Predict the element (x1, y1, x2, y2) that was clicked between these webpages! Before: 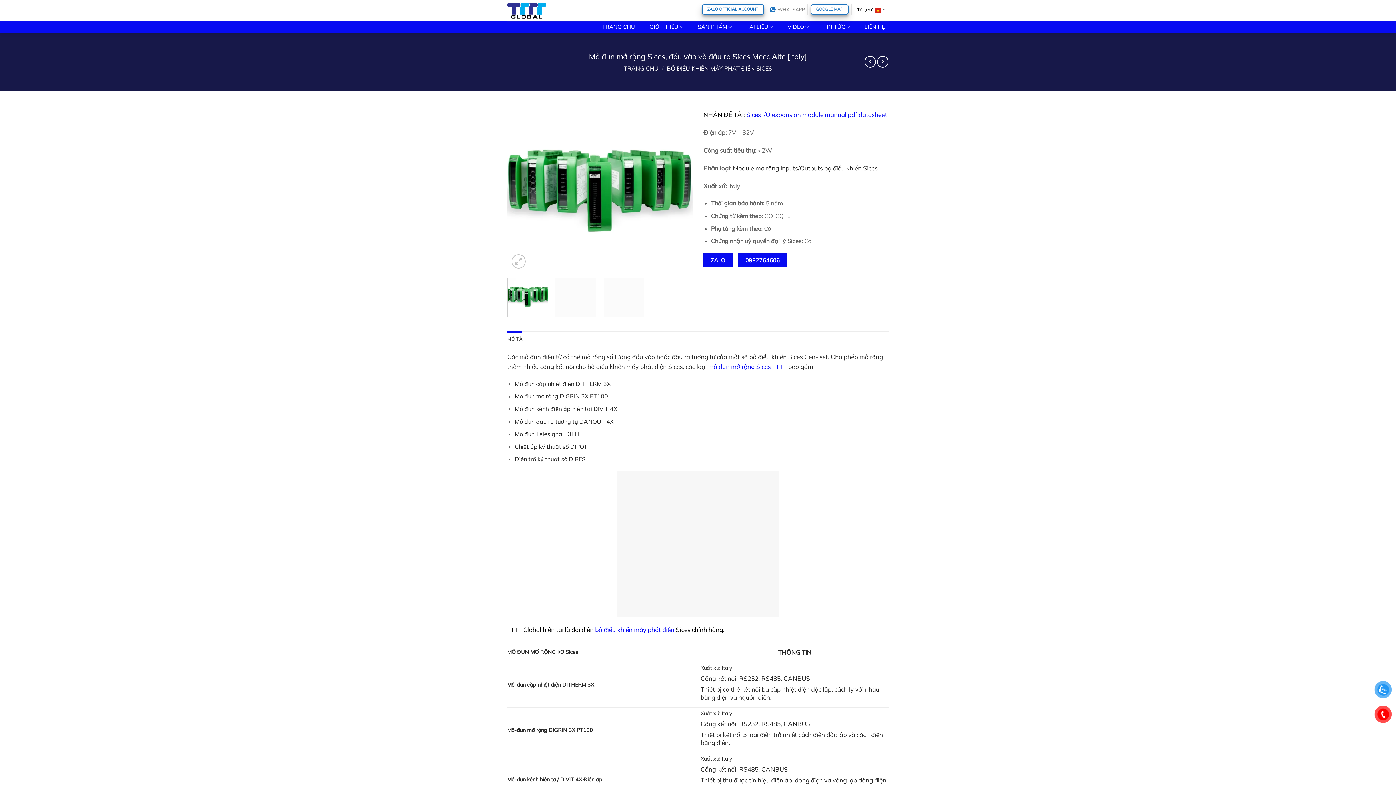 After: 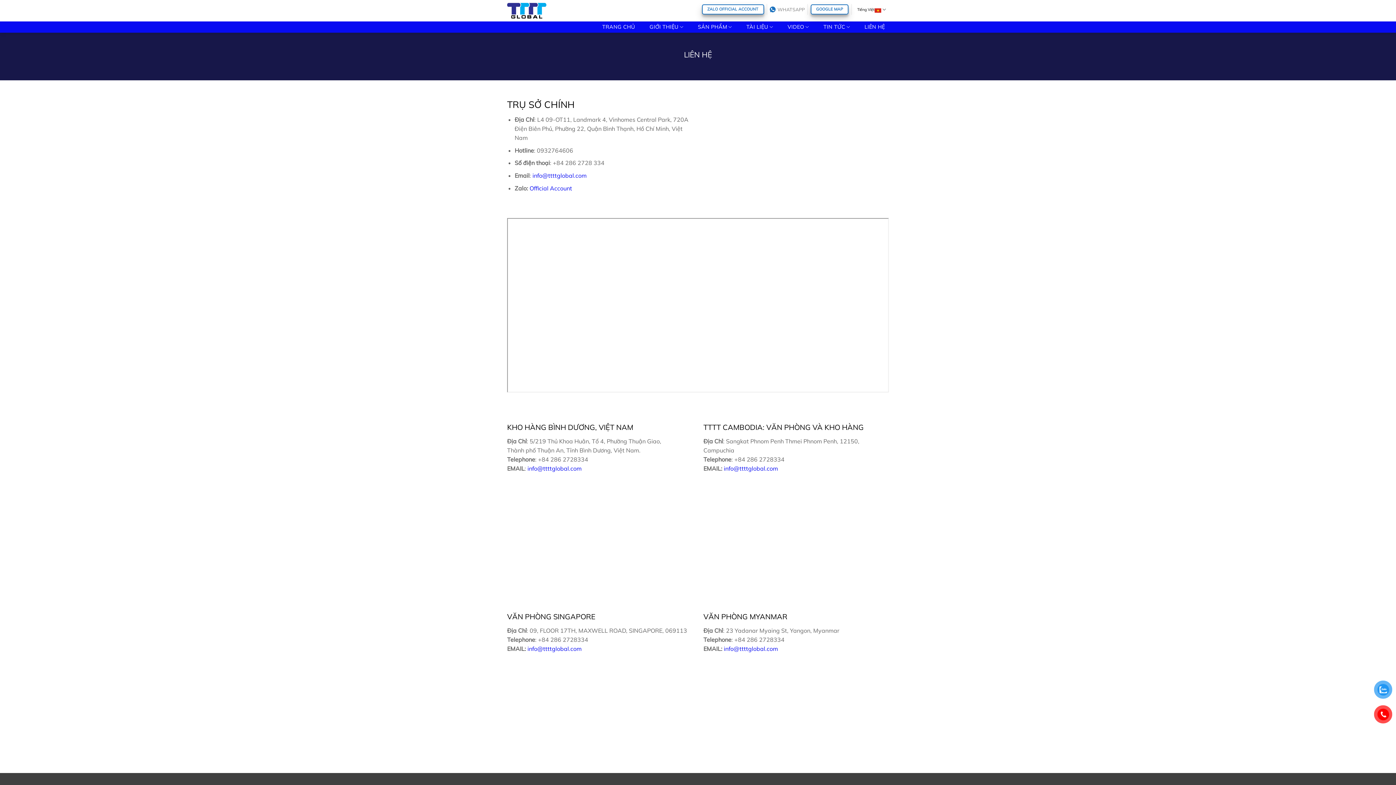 Action: bbox: (860, 21, 889, 32) label: LIÊN HỆ